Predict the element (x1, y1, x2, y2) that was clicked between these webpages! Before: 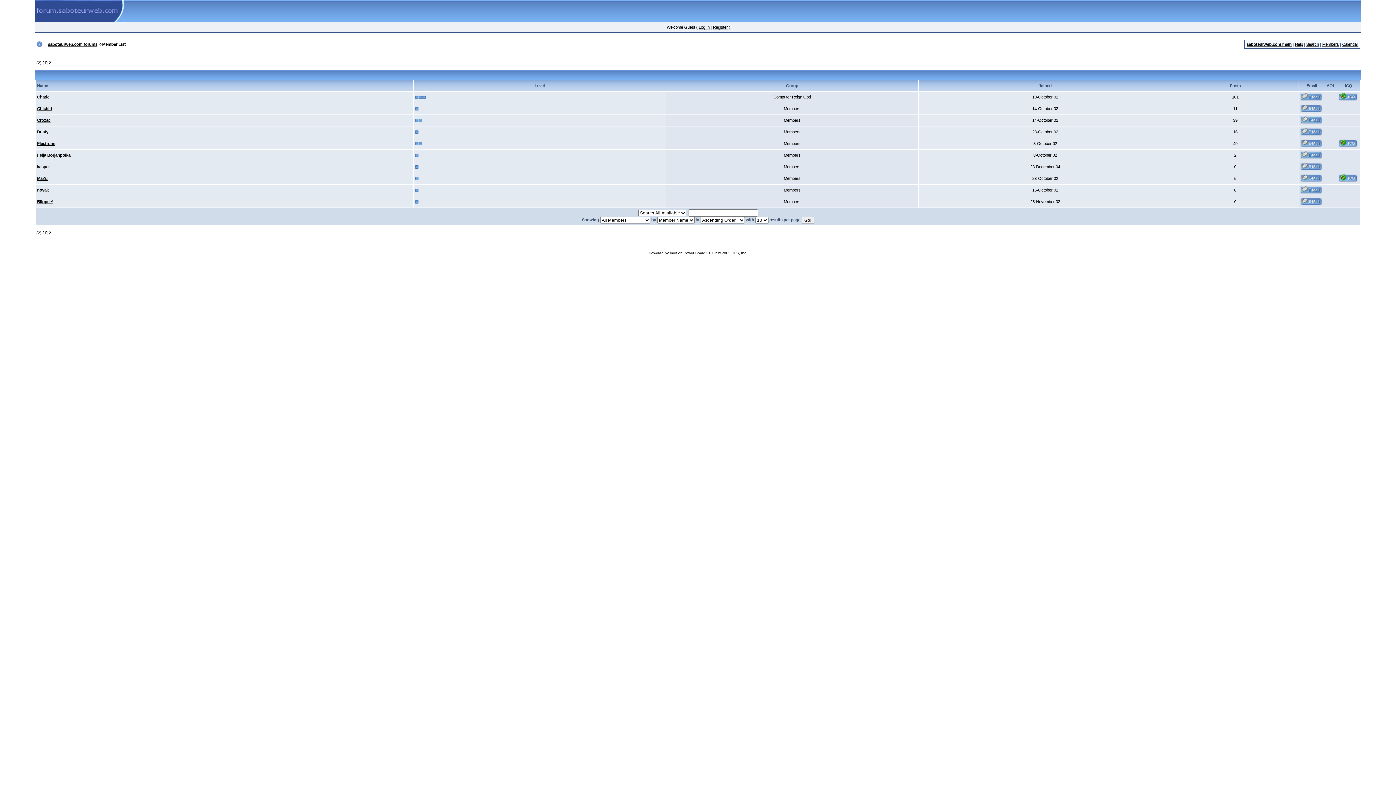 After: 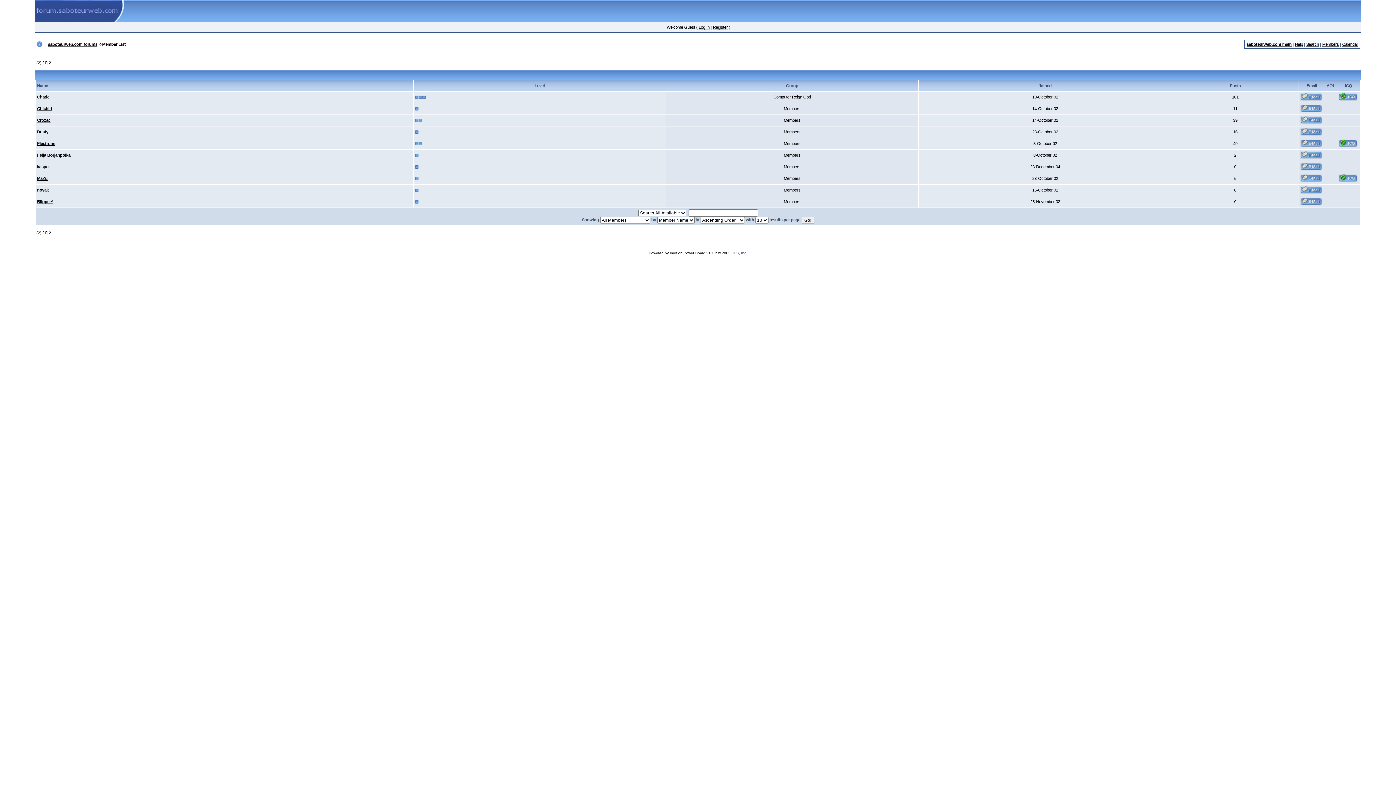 Action: bbox: (732, 251, 747, 255) label: IPS, Inc.